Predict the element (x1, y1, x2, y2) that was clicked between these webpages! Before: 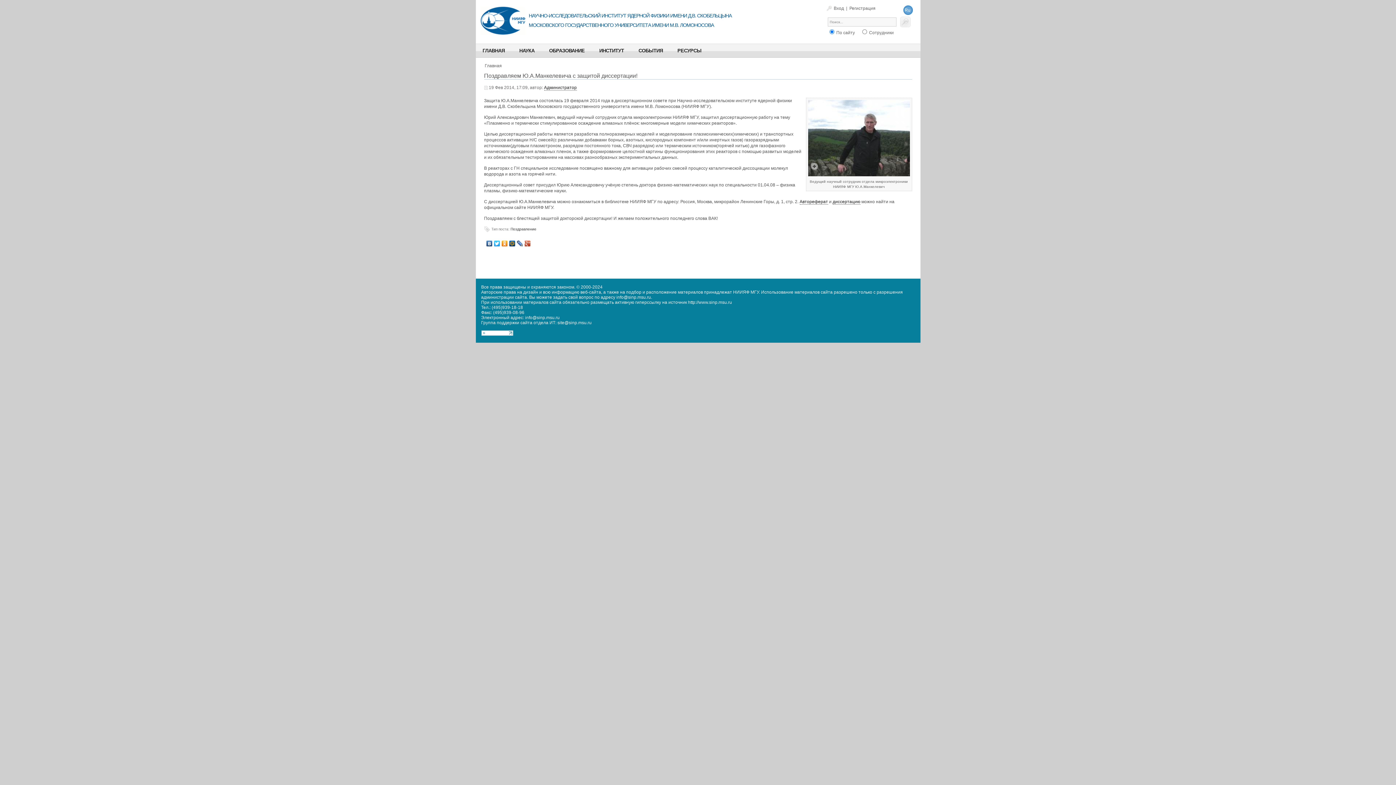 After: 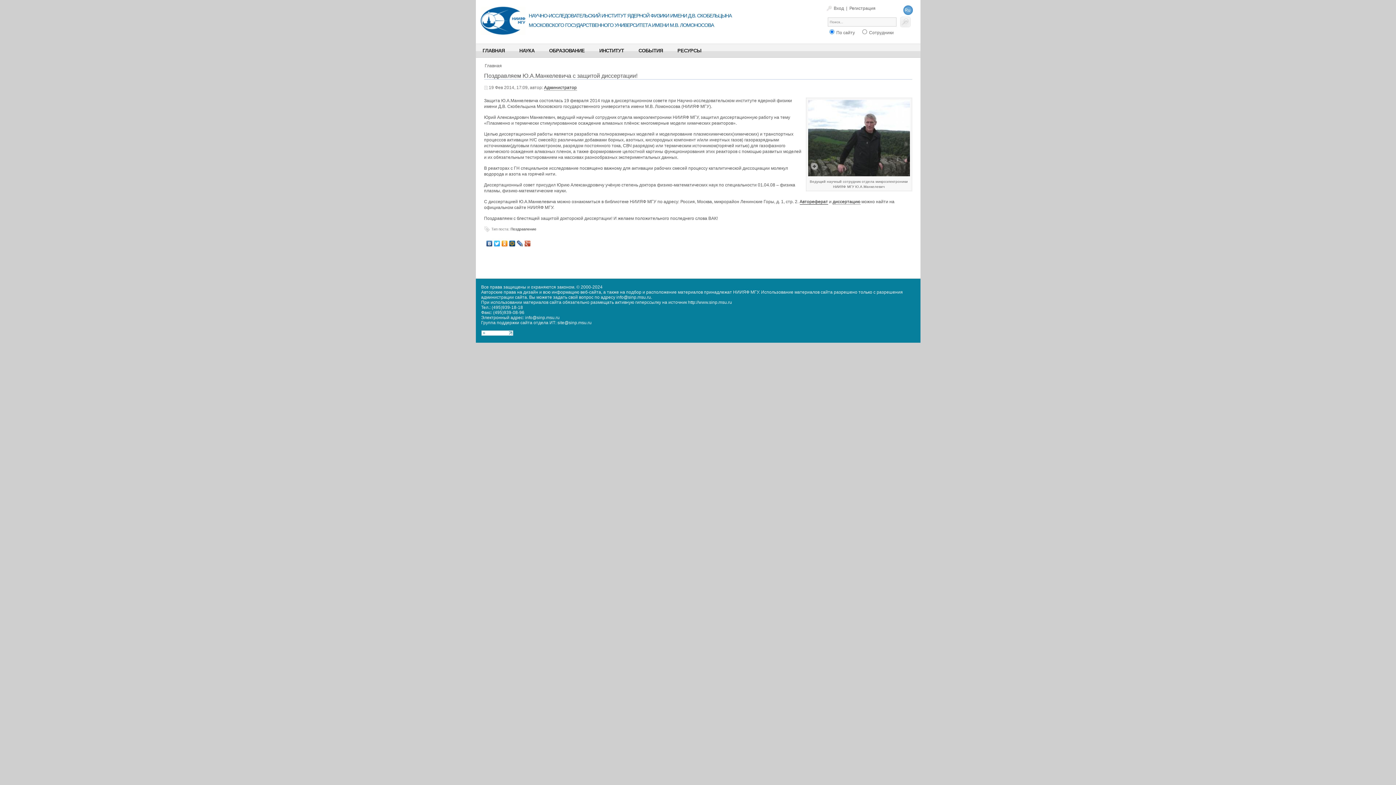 Action: label: Автореферат bbox: (799, 199, 828, 204)